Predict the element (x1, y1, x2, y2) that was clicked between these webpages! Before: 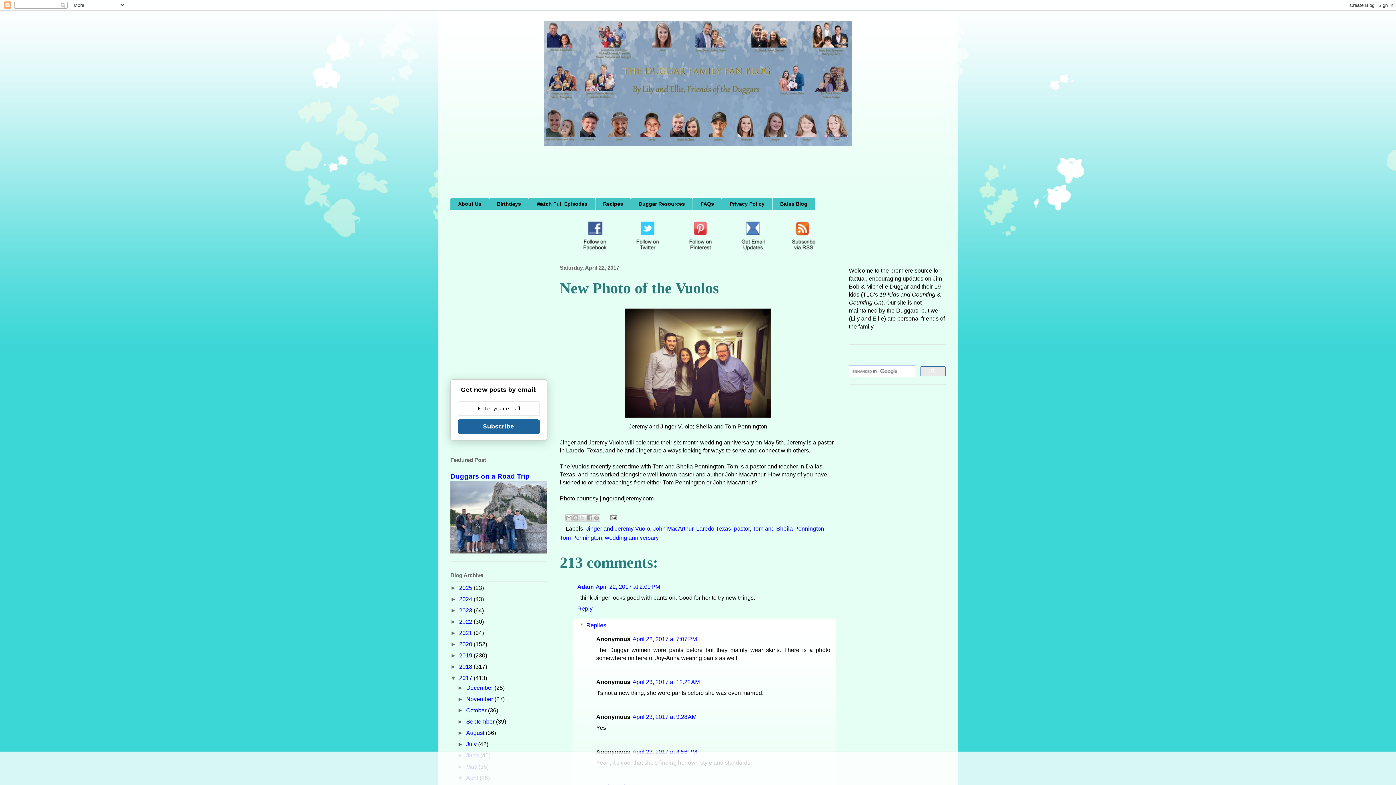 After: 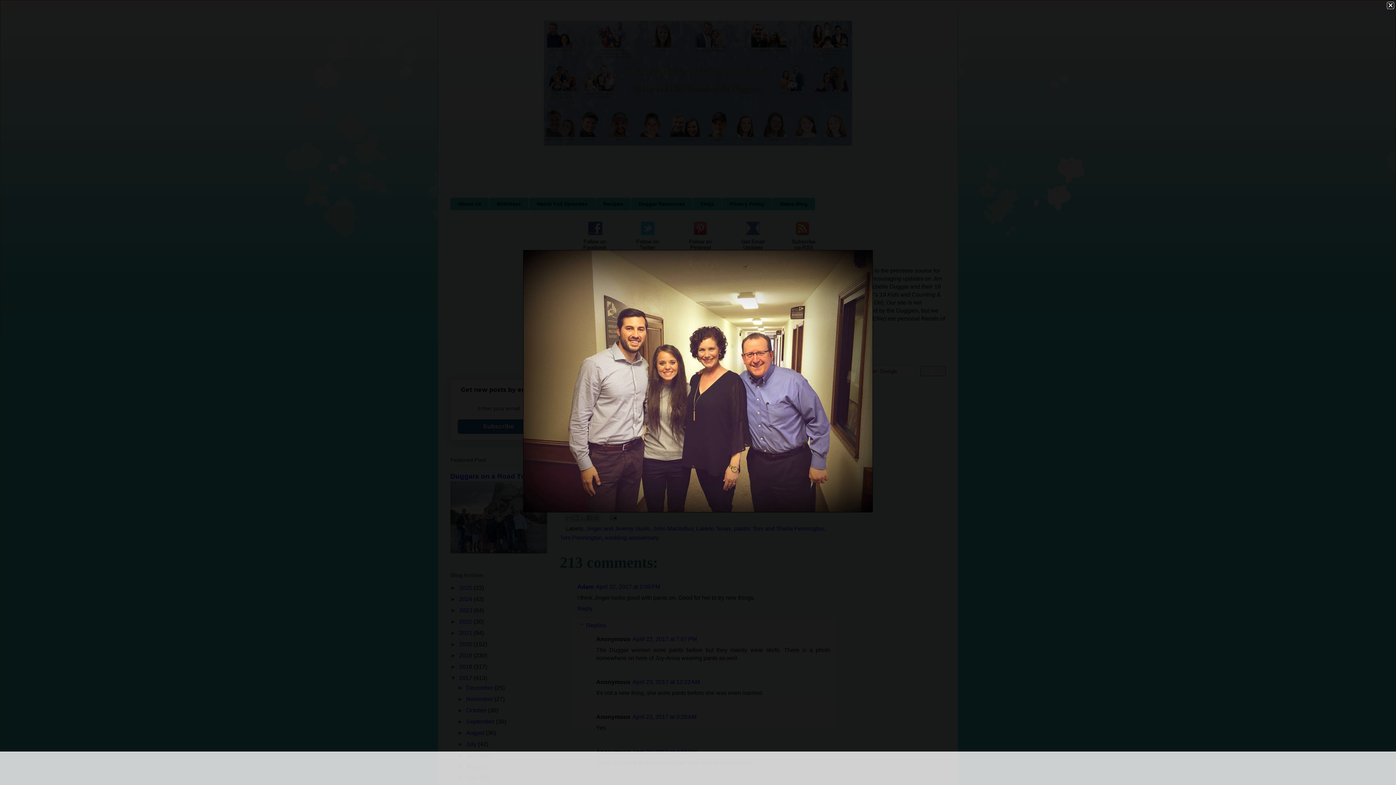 Action: bbox: (622, 415, 773, 421)